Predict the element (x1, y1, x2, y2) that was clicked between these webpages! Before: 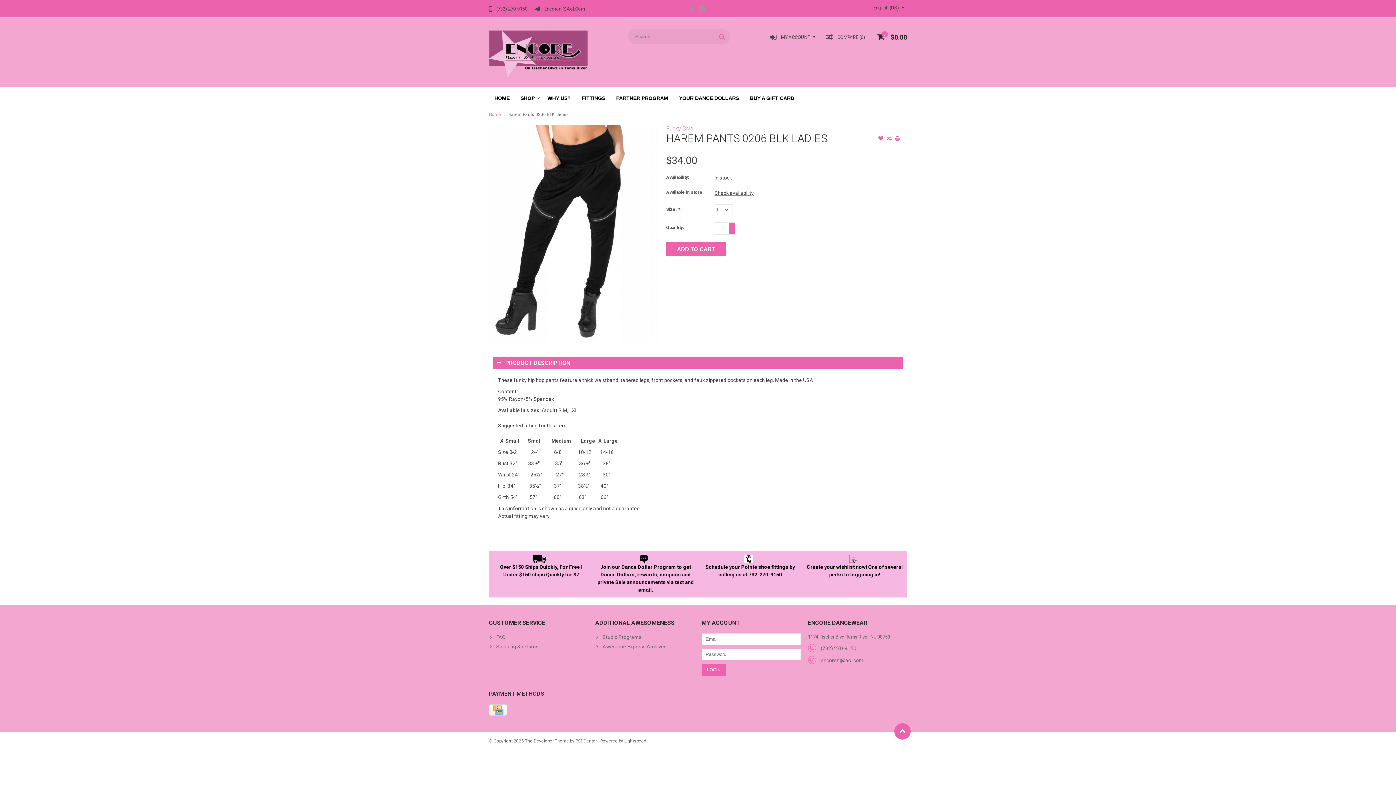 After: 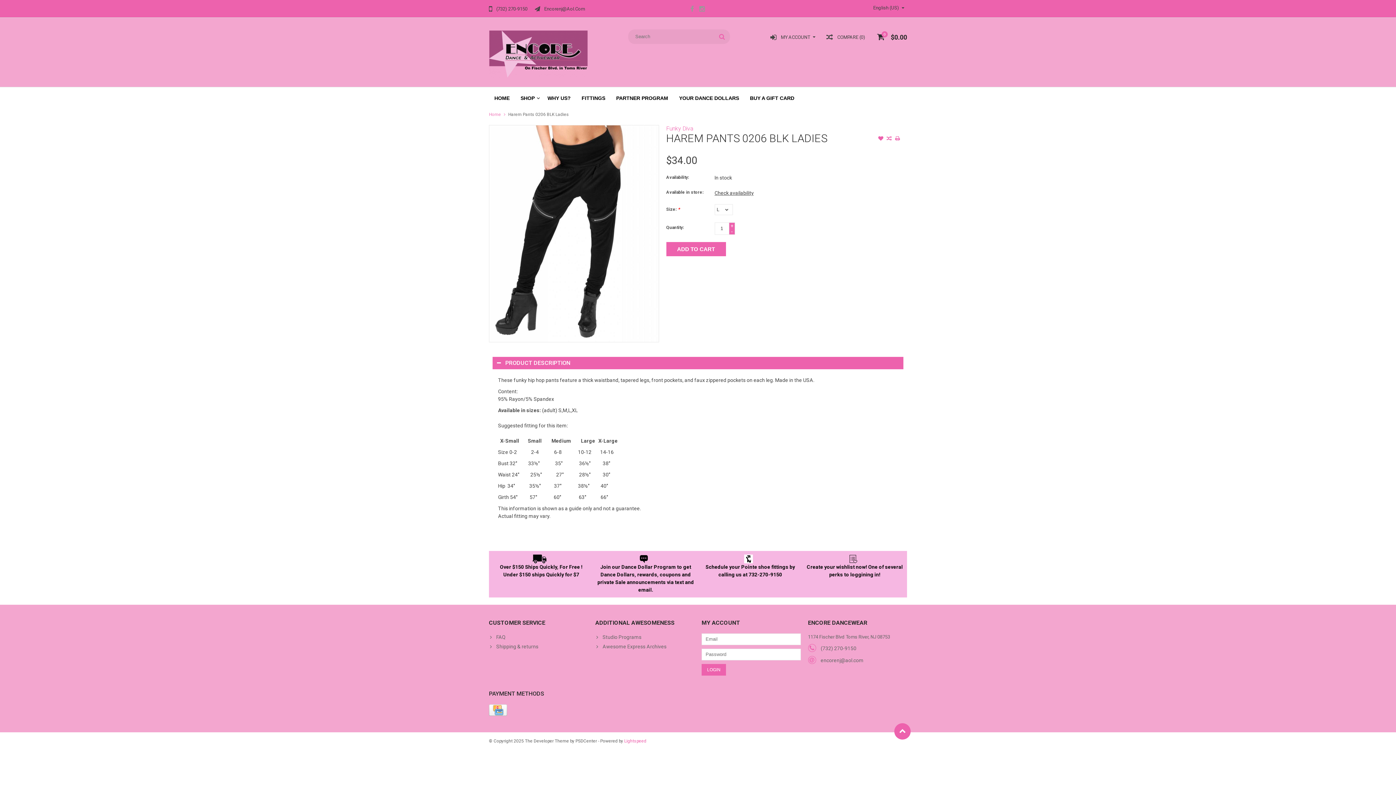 Action: label: Lightspeed bbox: (624, 738, 646, 743)